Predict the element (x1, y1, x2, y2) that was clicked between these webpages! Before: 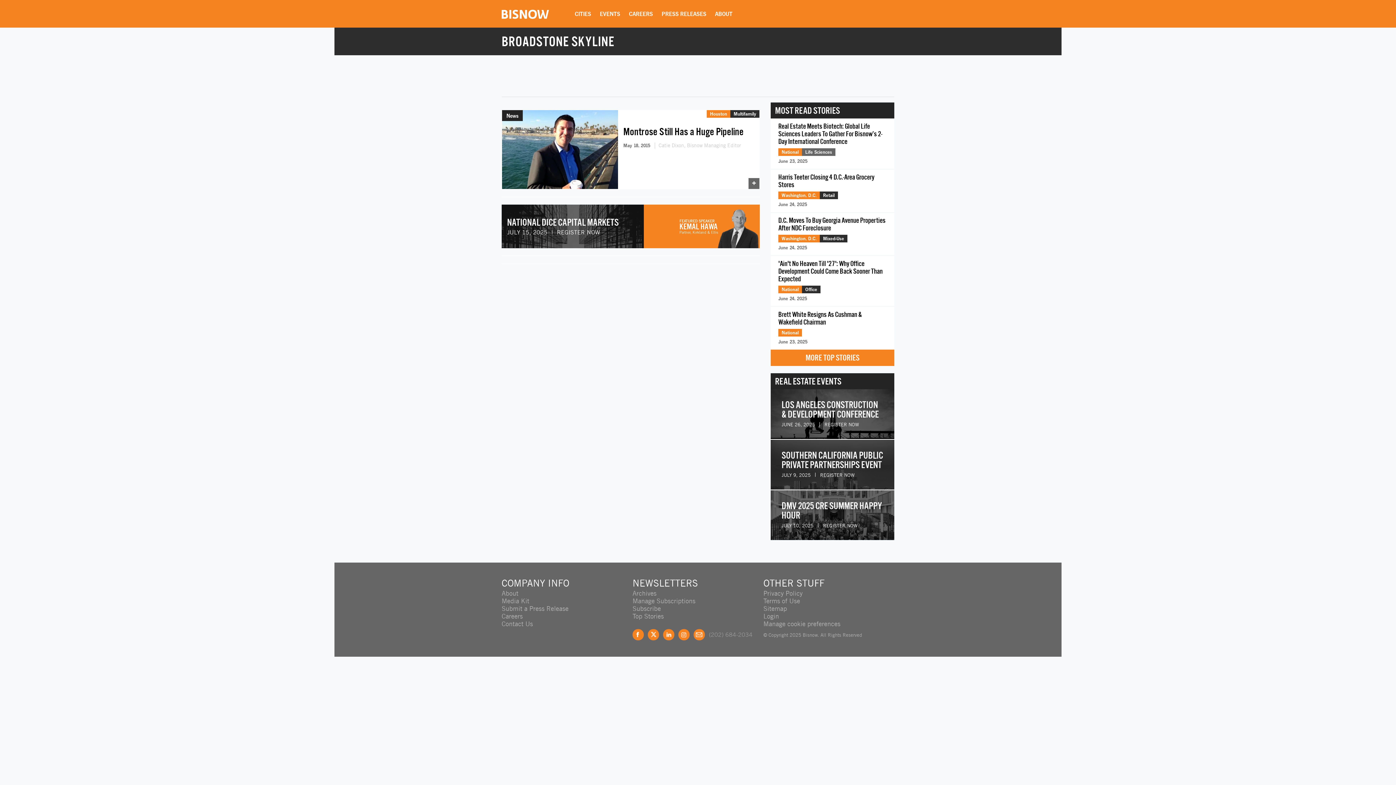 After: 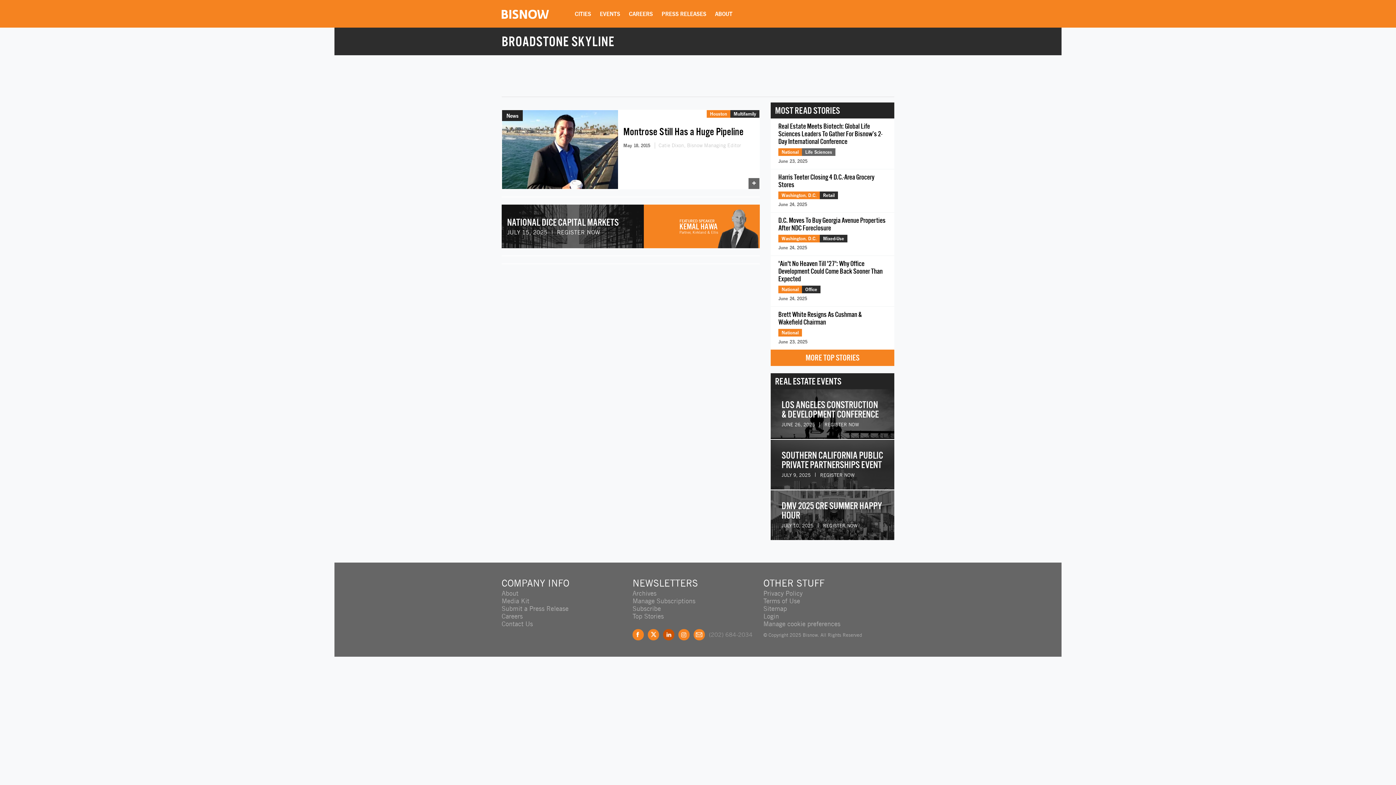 Action: bbox: (663, 629, 674, 640) label: LinkedIn